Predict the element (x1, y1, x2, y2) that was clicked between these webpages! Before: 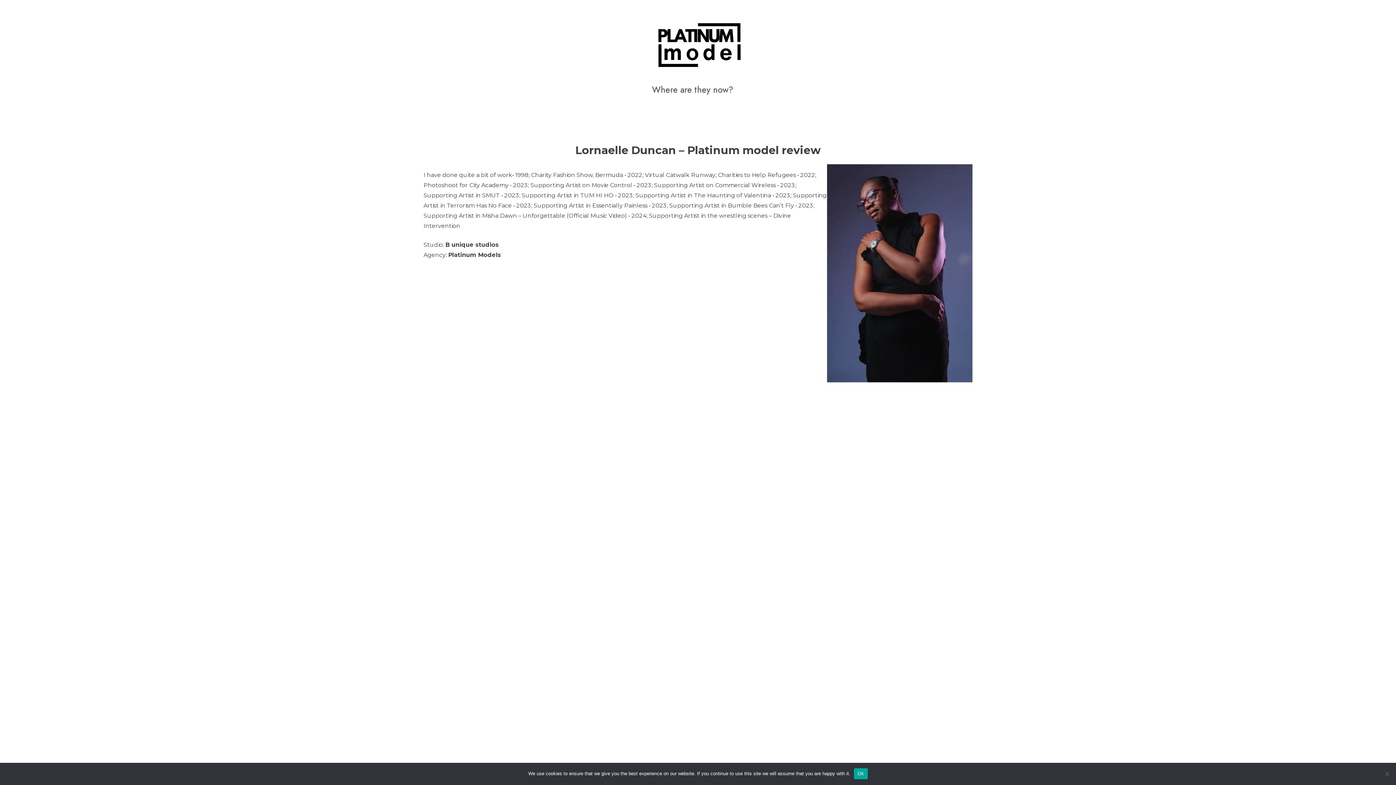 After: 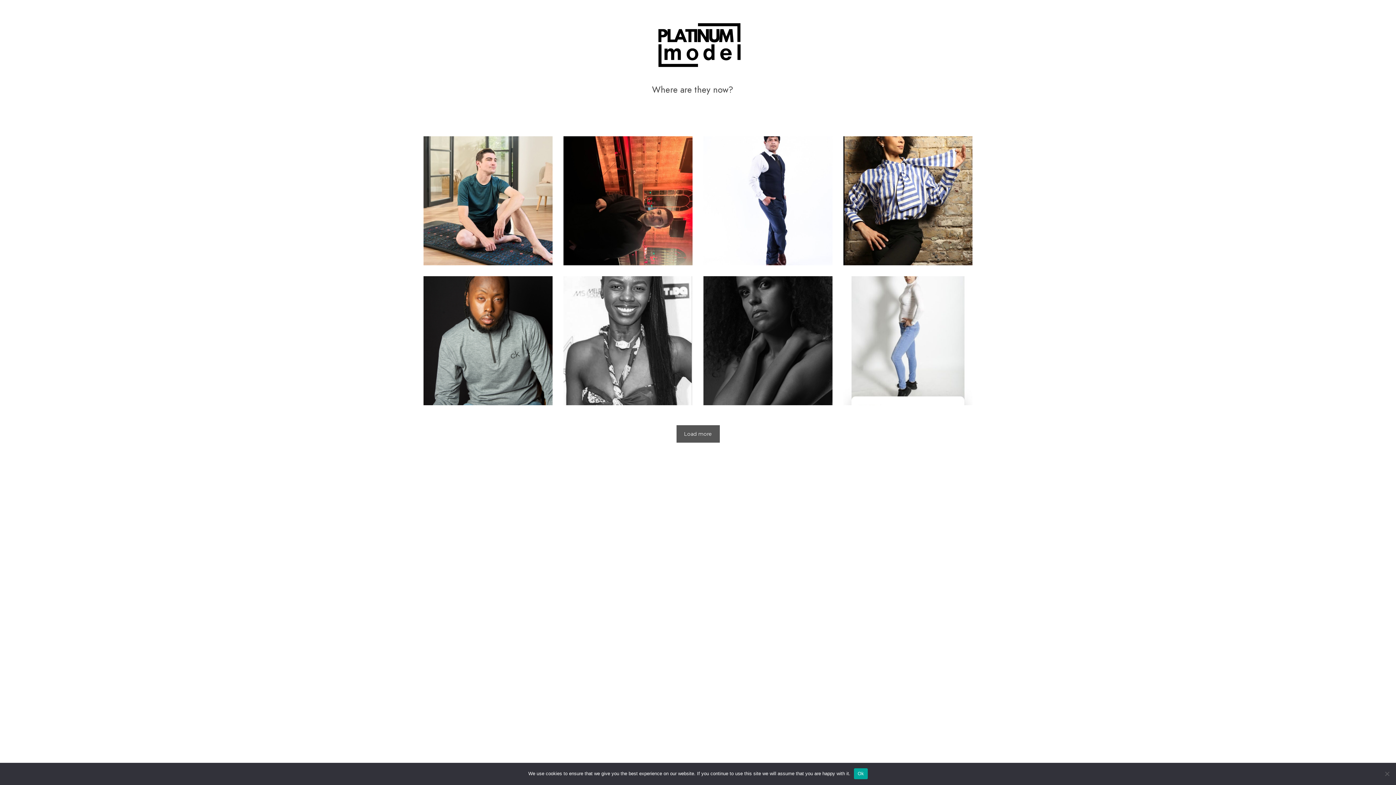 Action: bbox: (642, 10, 753, 79)